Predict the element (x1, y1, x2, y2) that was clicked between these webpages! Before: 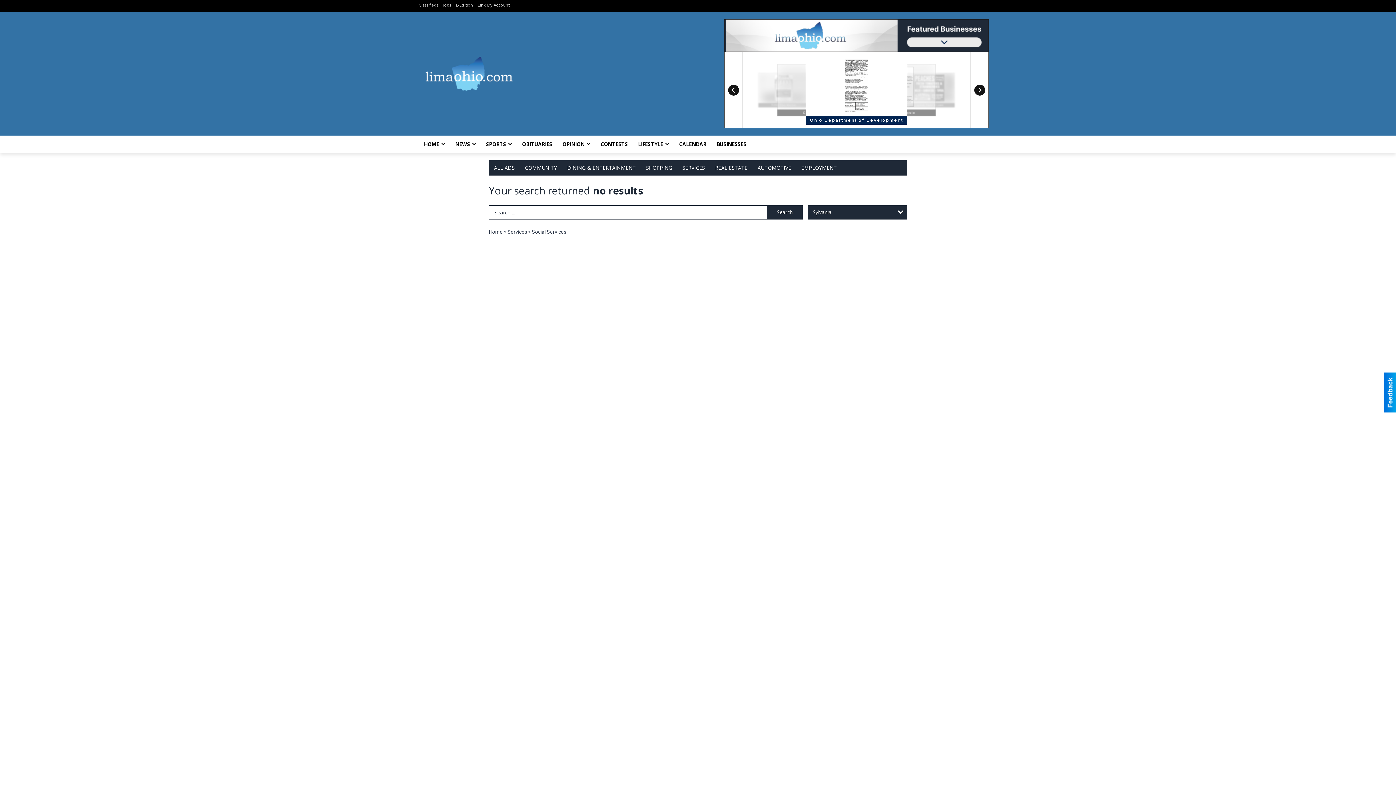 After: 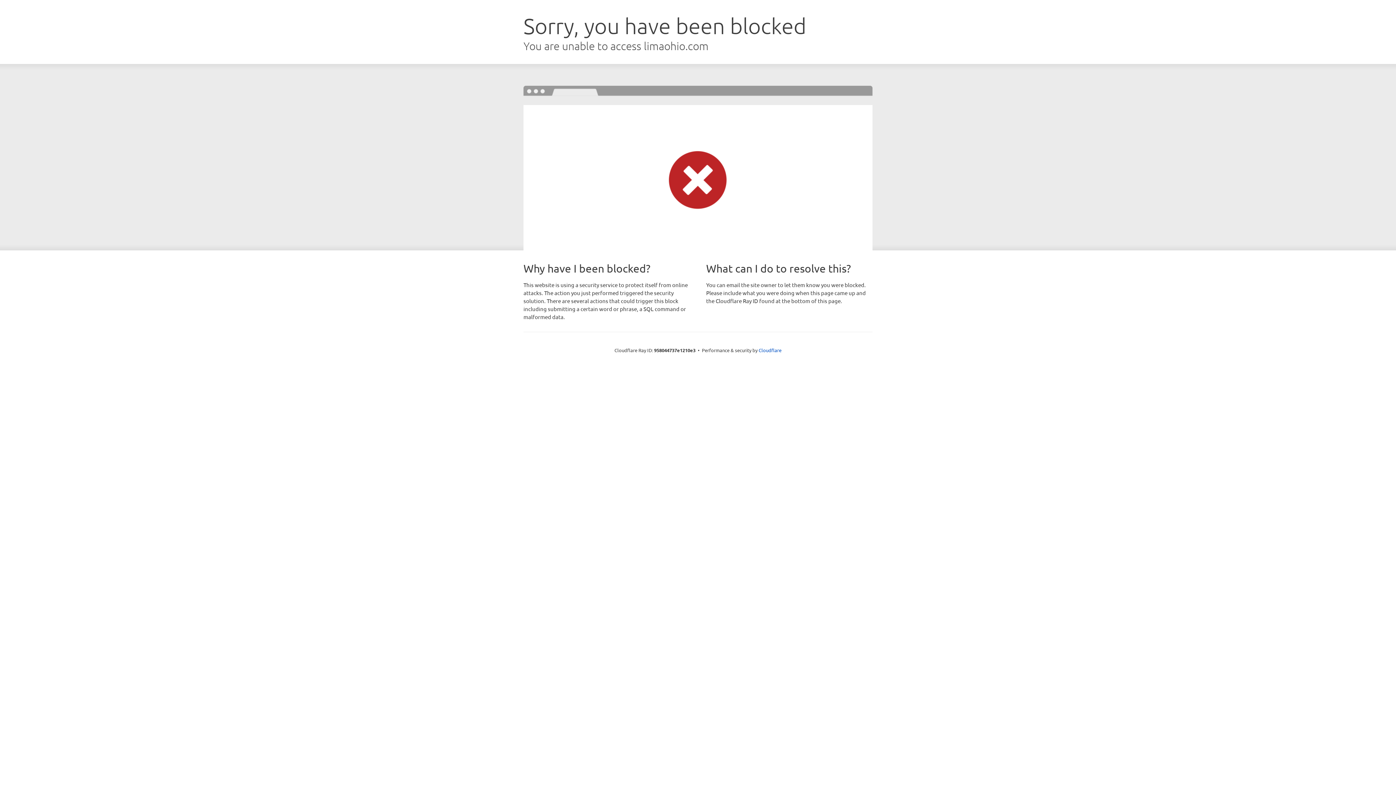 Action: bbox: (417, 69, 520, 77)